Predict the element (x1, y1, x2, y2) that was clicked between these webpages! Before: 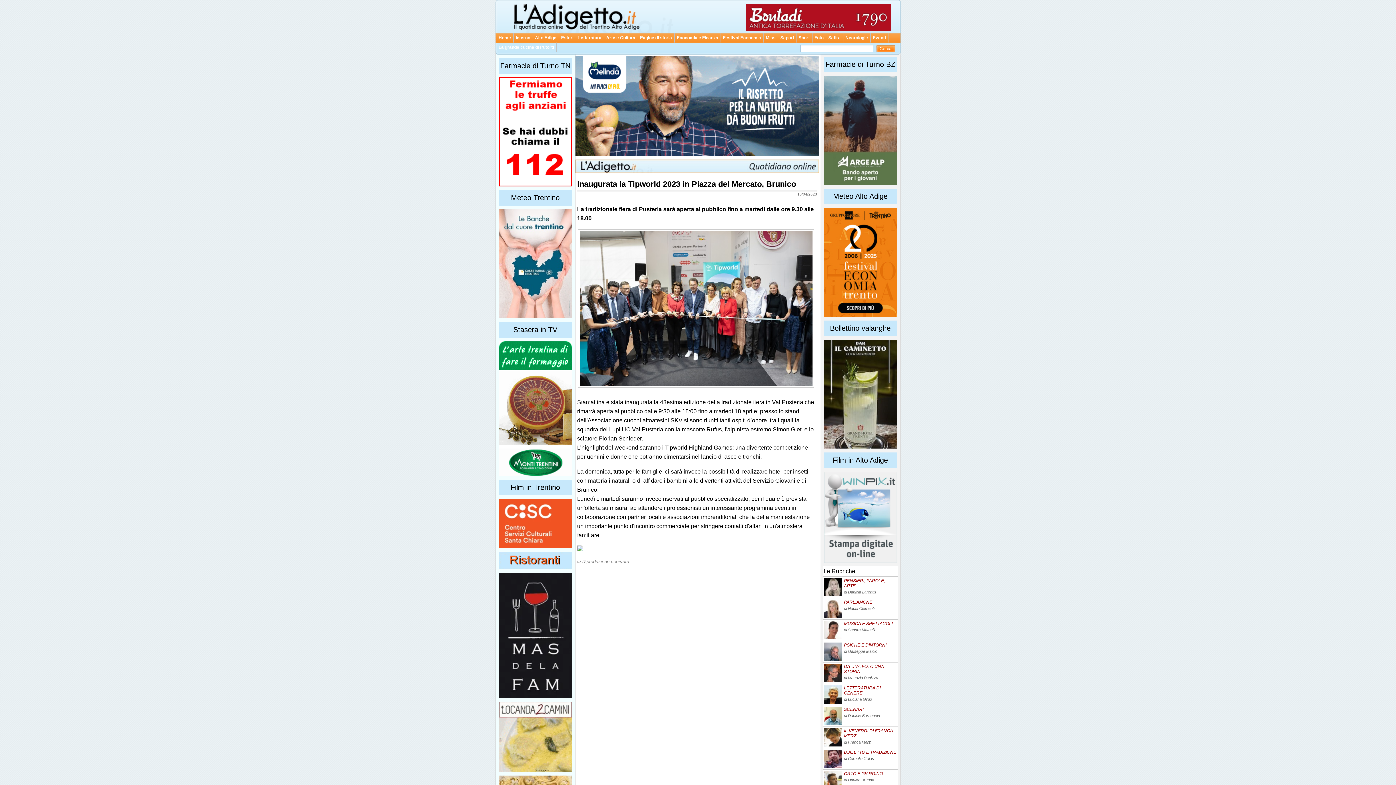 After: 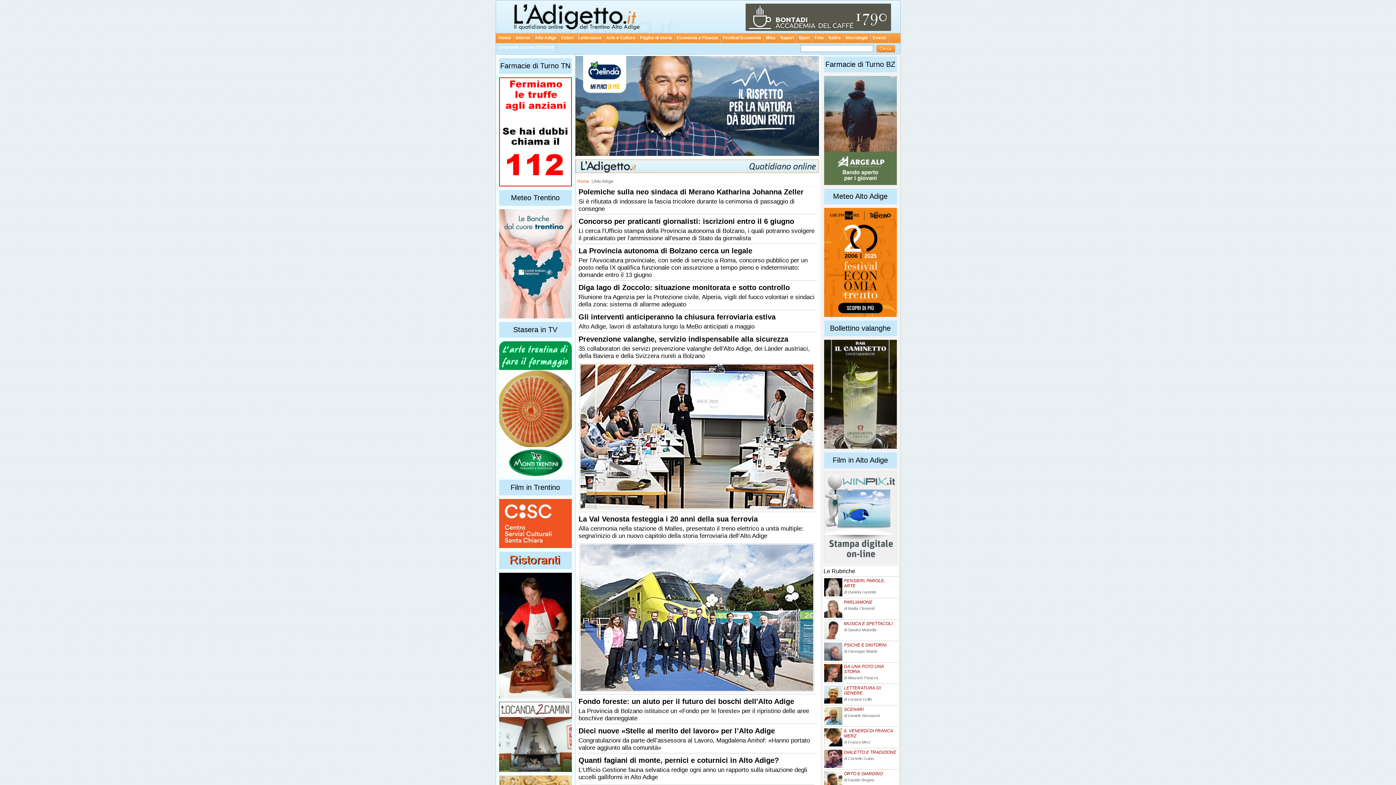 Action: label: Alto Adige bbox: (532, 33, 558, 42)